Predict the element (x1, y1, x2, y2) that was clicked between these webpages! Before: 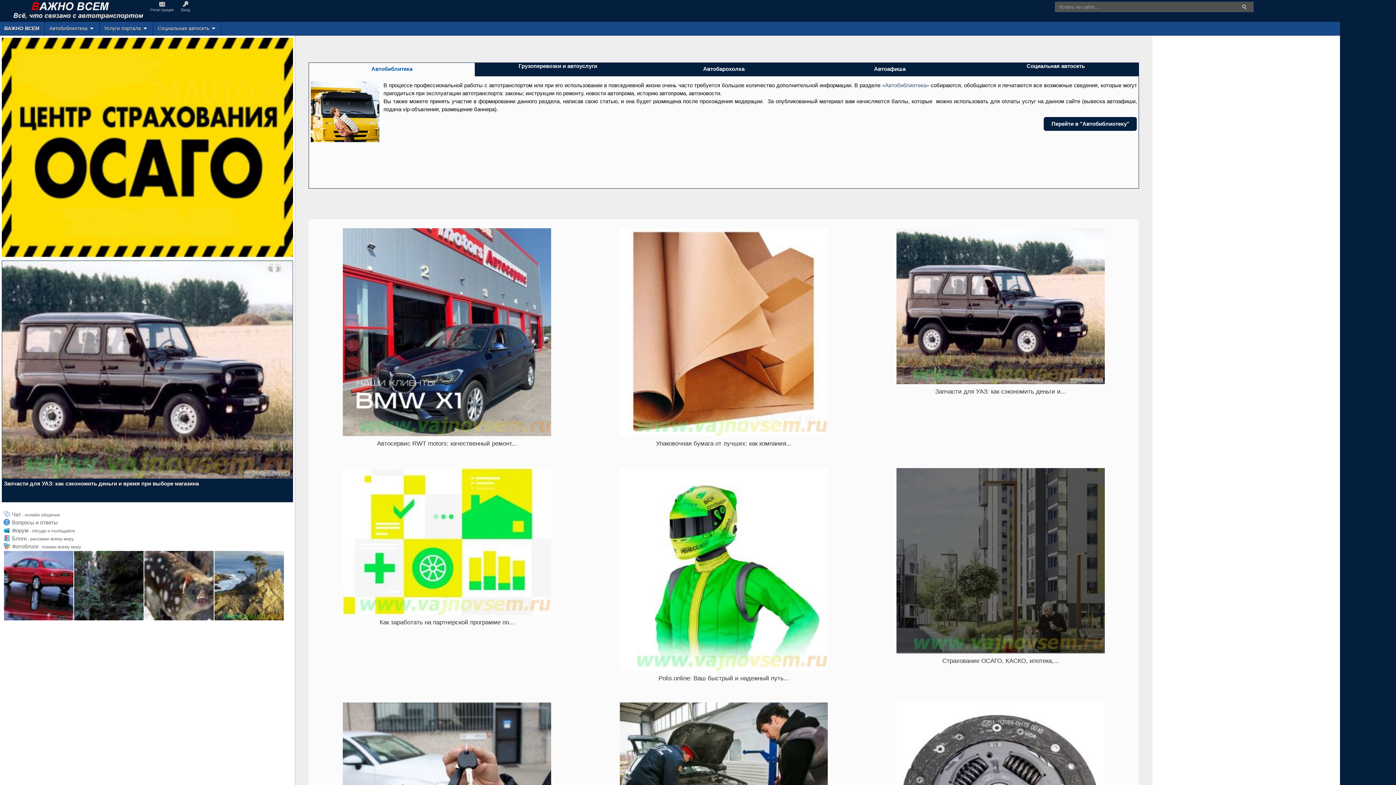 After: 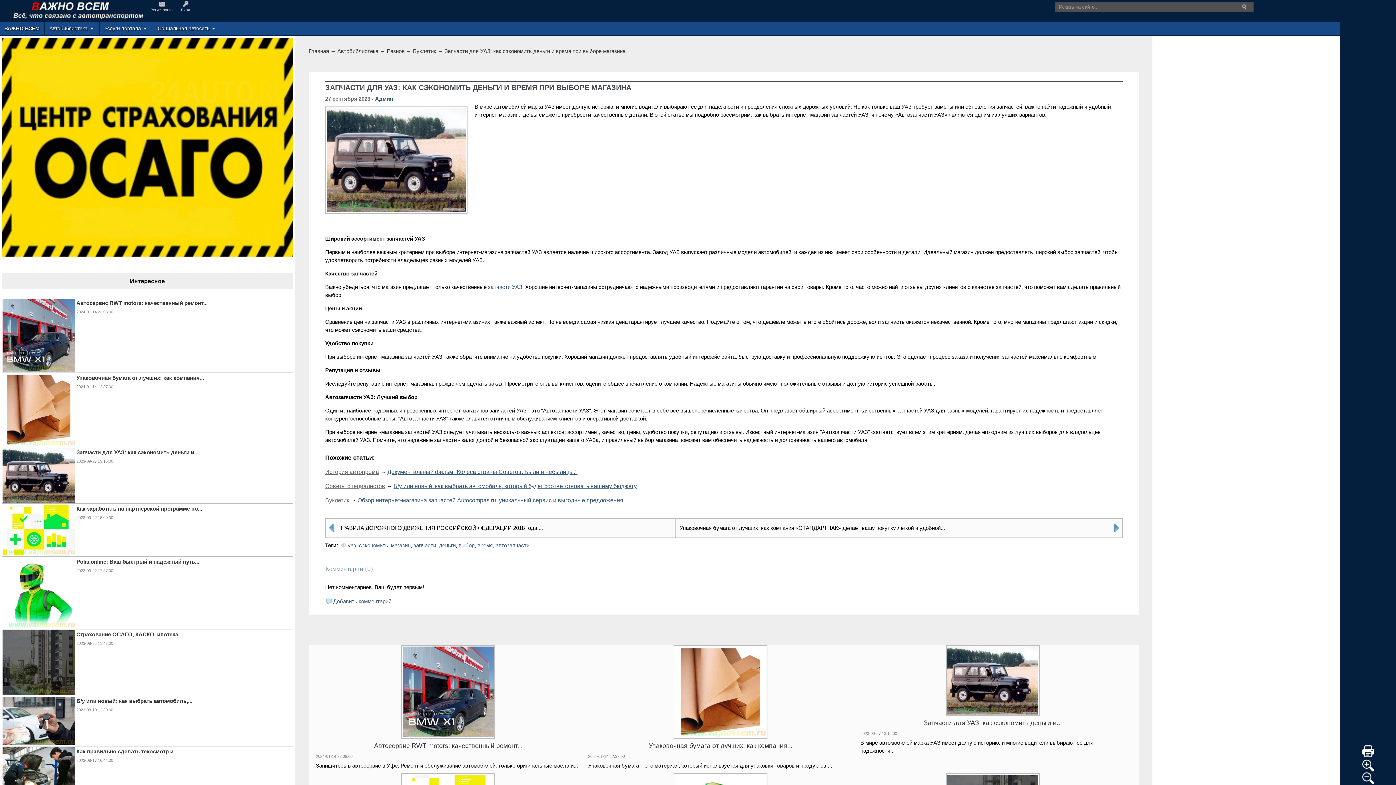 Action: bbox: (896, 379, 1105, 386)